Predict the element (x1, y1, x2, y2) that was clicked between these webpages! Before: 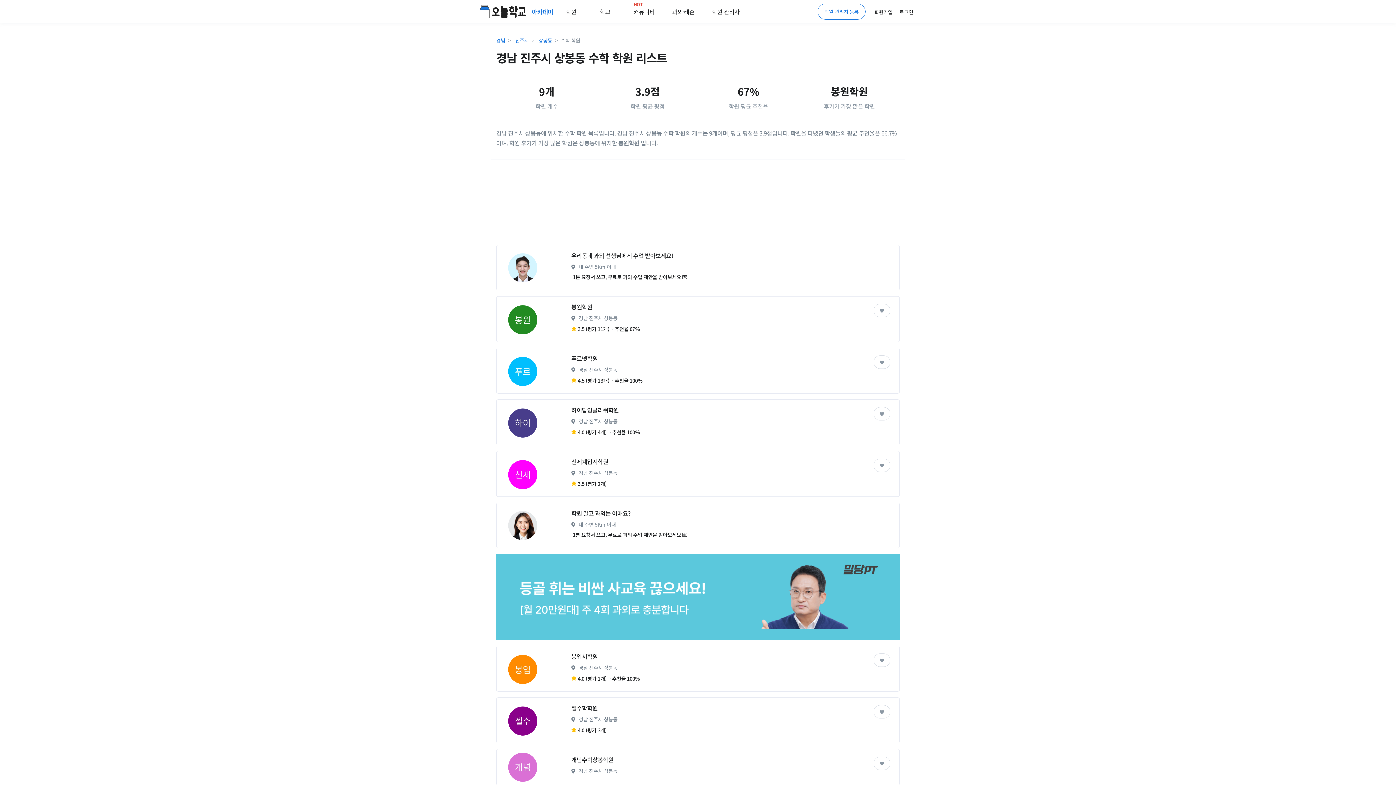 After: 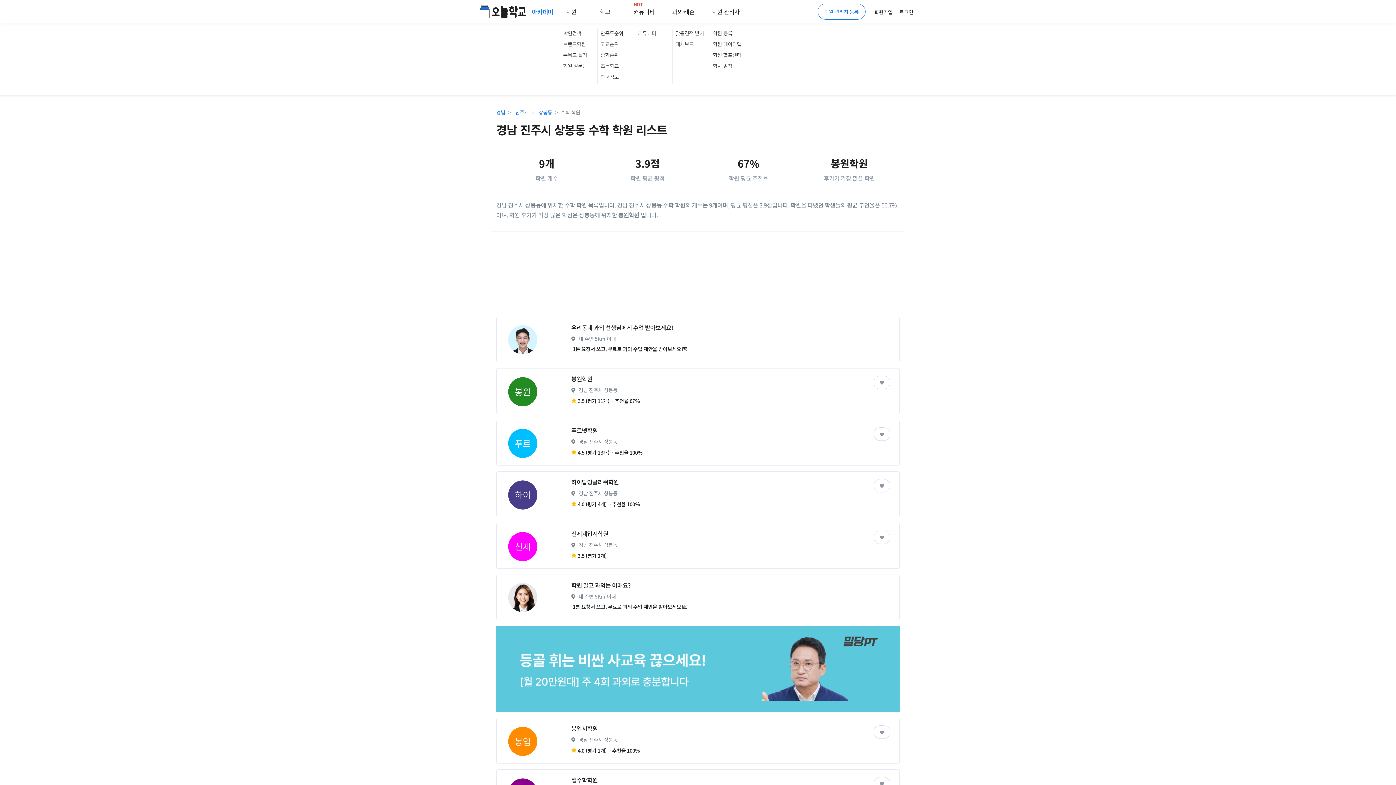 Action: label: 과외·레슨 bbox: (666, 4, 700, 19)